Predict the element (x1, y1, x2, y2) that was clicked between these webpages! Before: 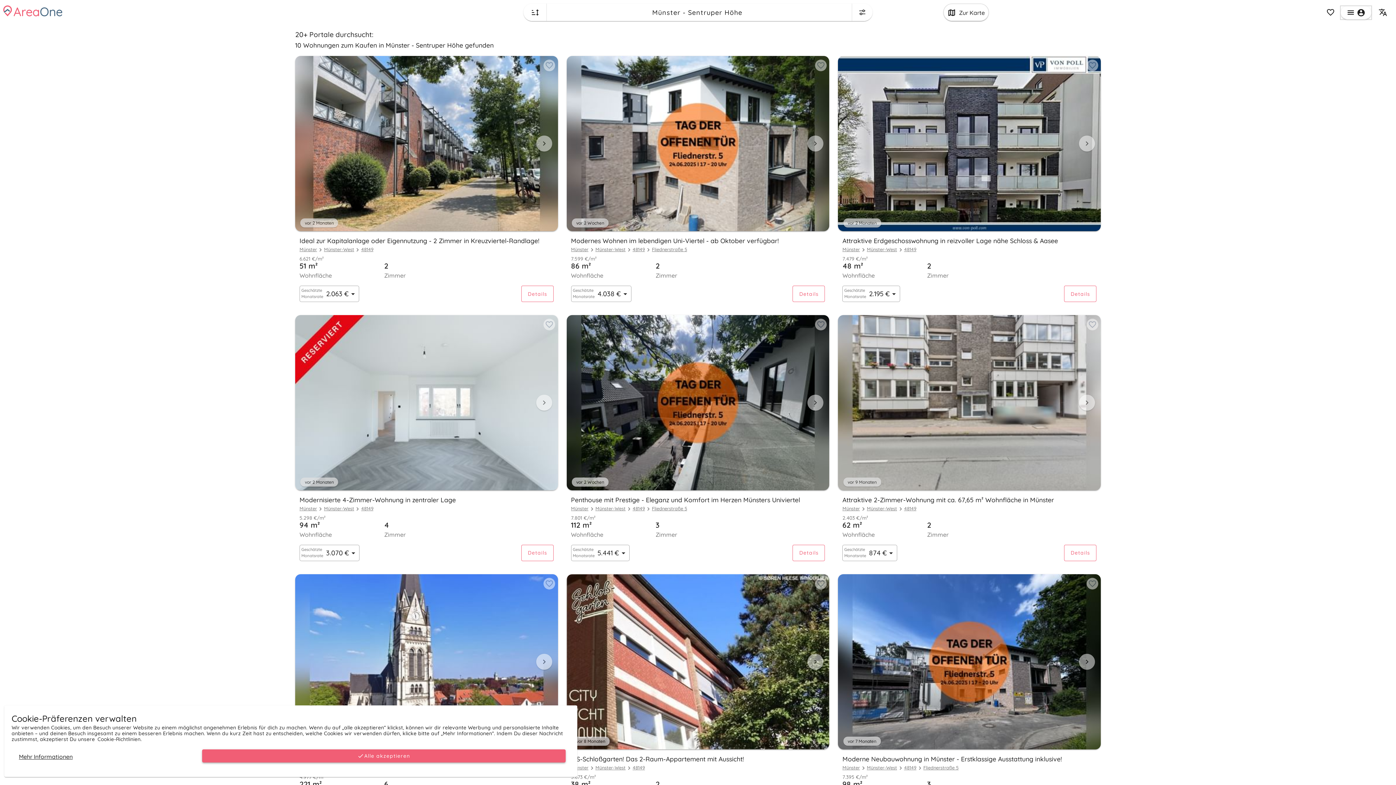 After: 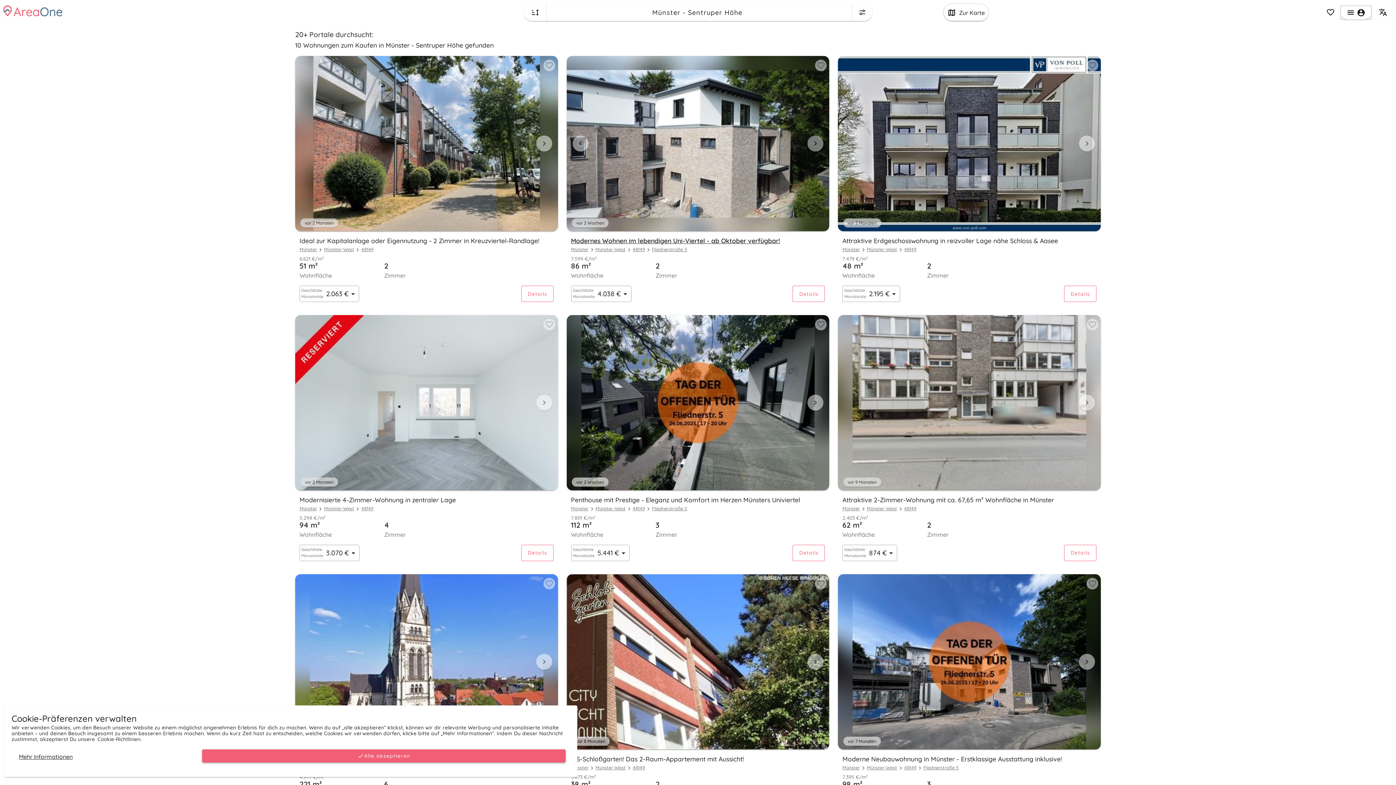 Action: bbox: (807, 135, 823, 151) label: Next visual